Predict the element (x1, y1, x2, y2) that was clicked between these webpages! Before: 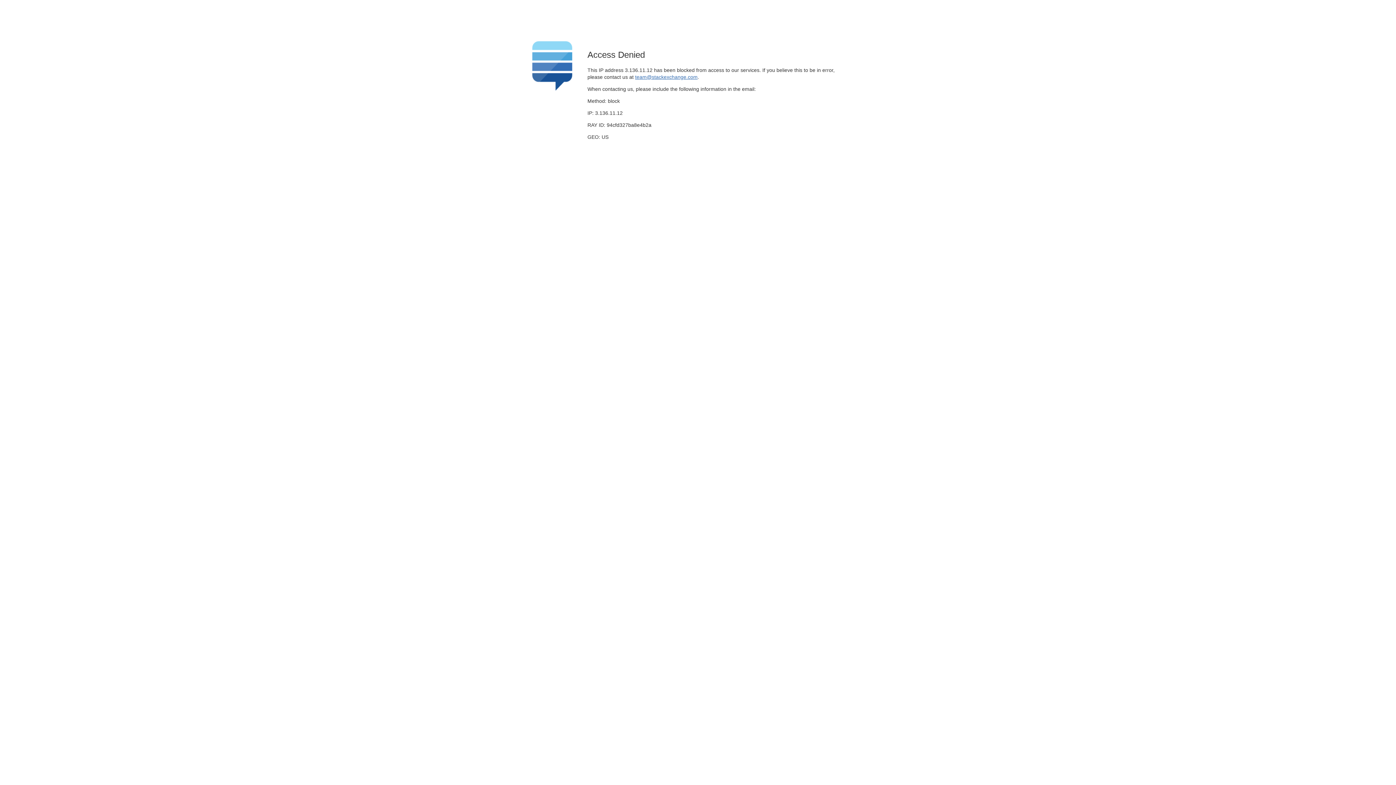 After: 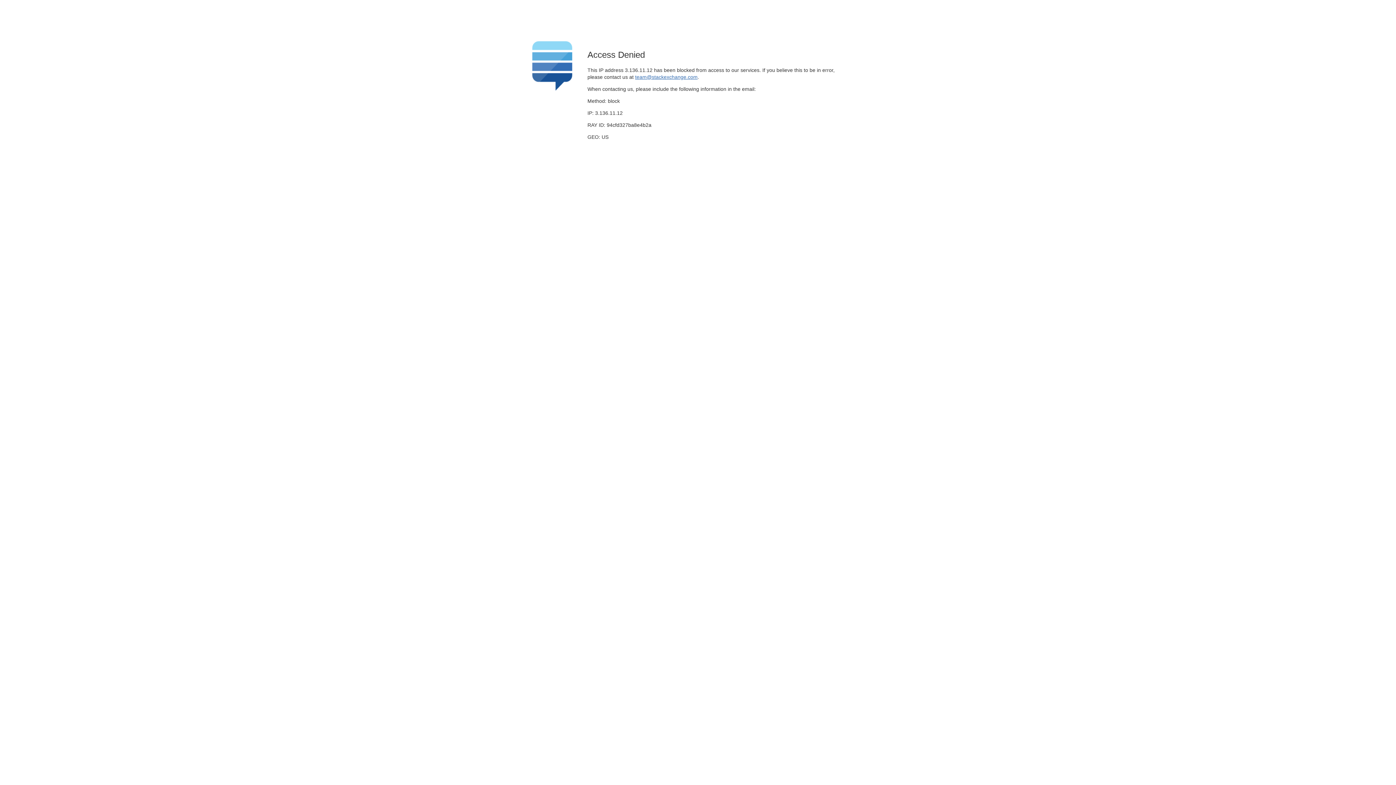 Action: bbox: (635, 74, 697, 79) label: team@stackexchange.com